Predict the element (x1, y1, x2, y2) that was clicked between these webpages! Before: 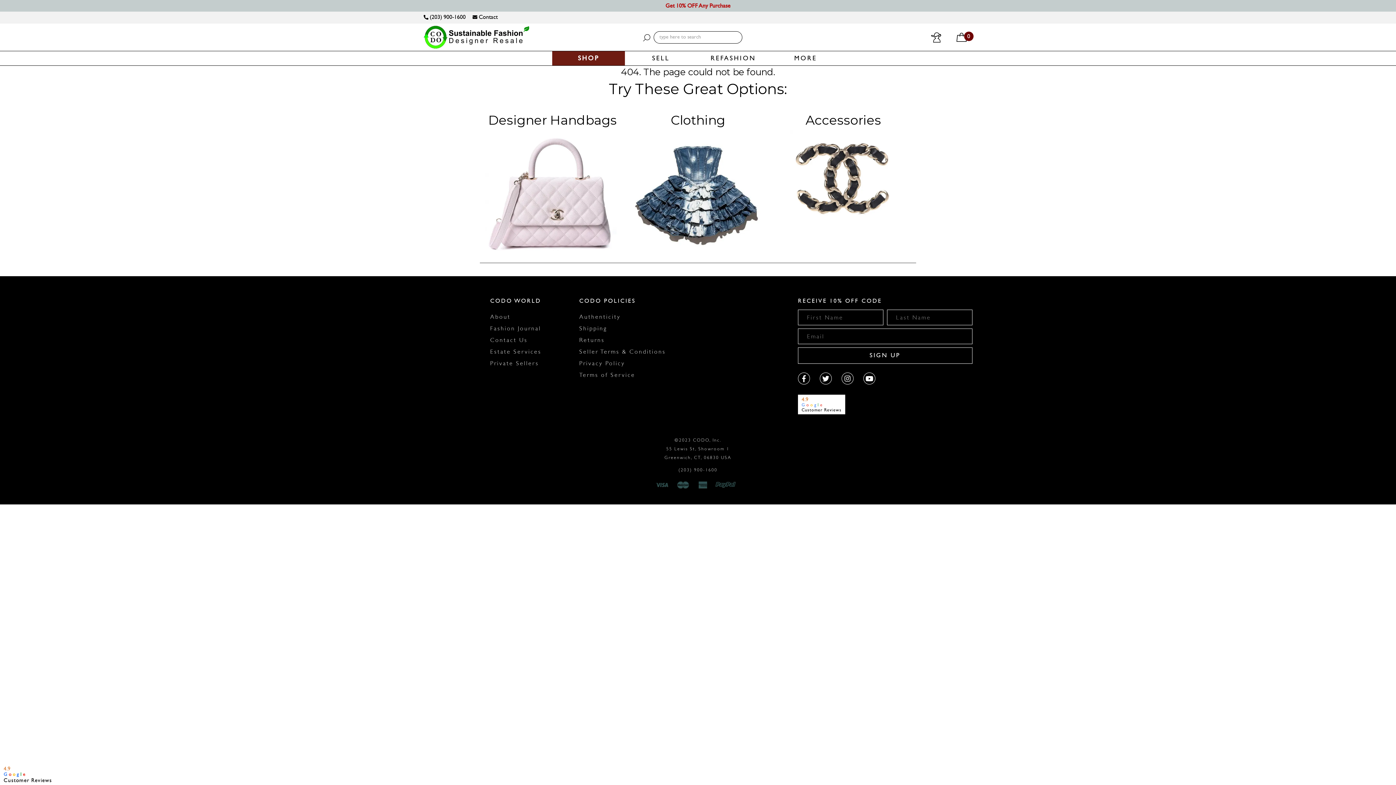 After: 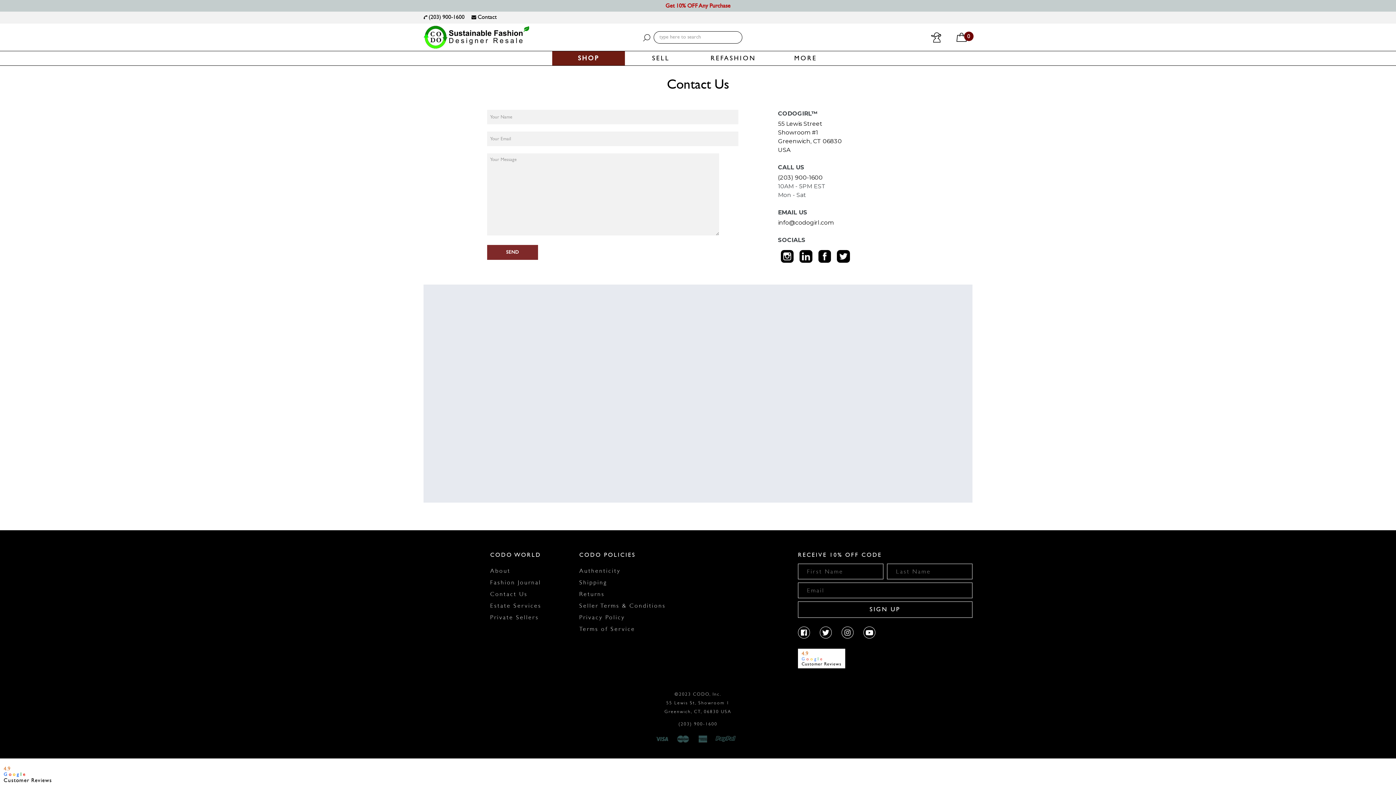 Action: bbox: (472, 12, 497, 21) label:  Contact